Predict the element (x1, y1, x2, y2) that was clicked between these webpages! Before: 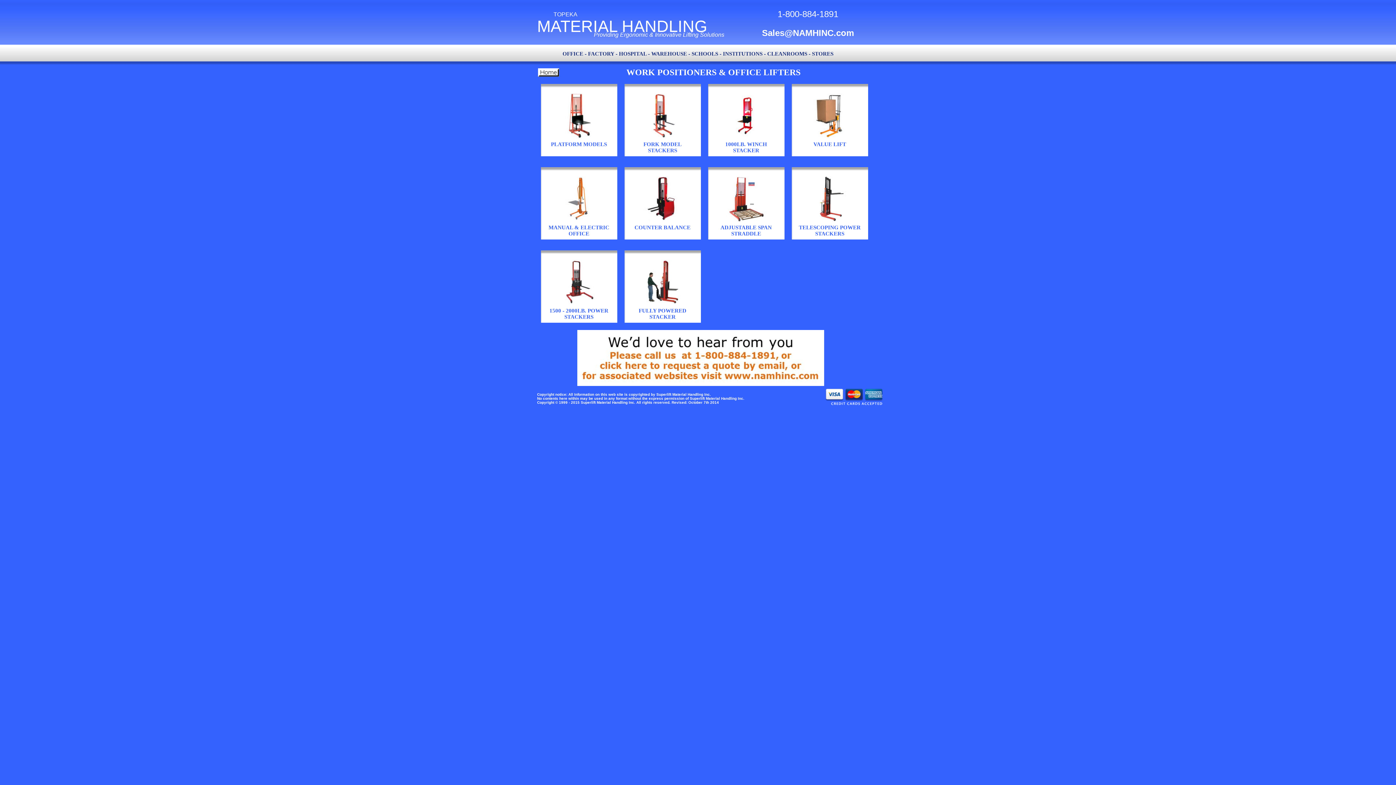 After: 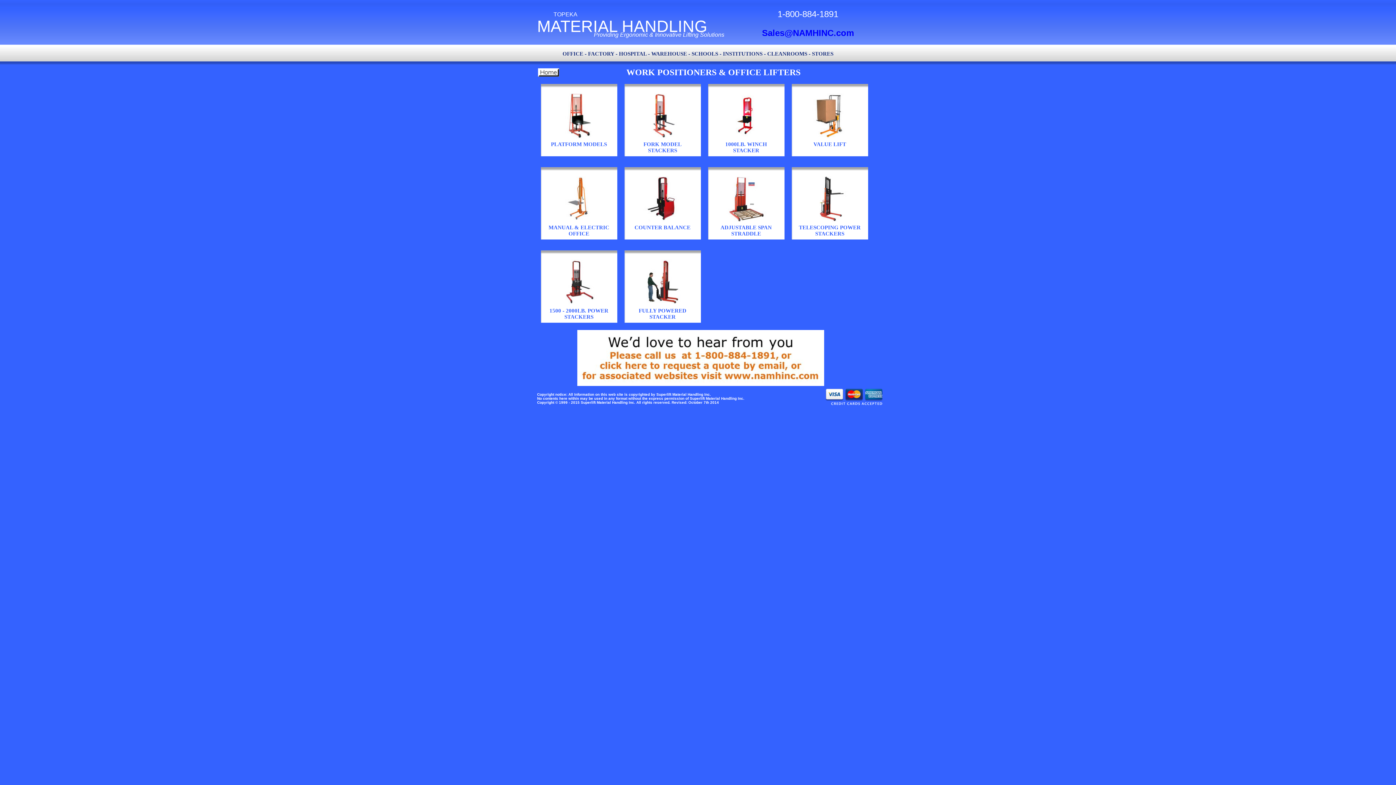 Action: label: Sales@NAMHINC.com bbox: (762, 28, 854, 37)